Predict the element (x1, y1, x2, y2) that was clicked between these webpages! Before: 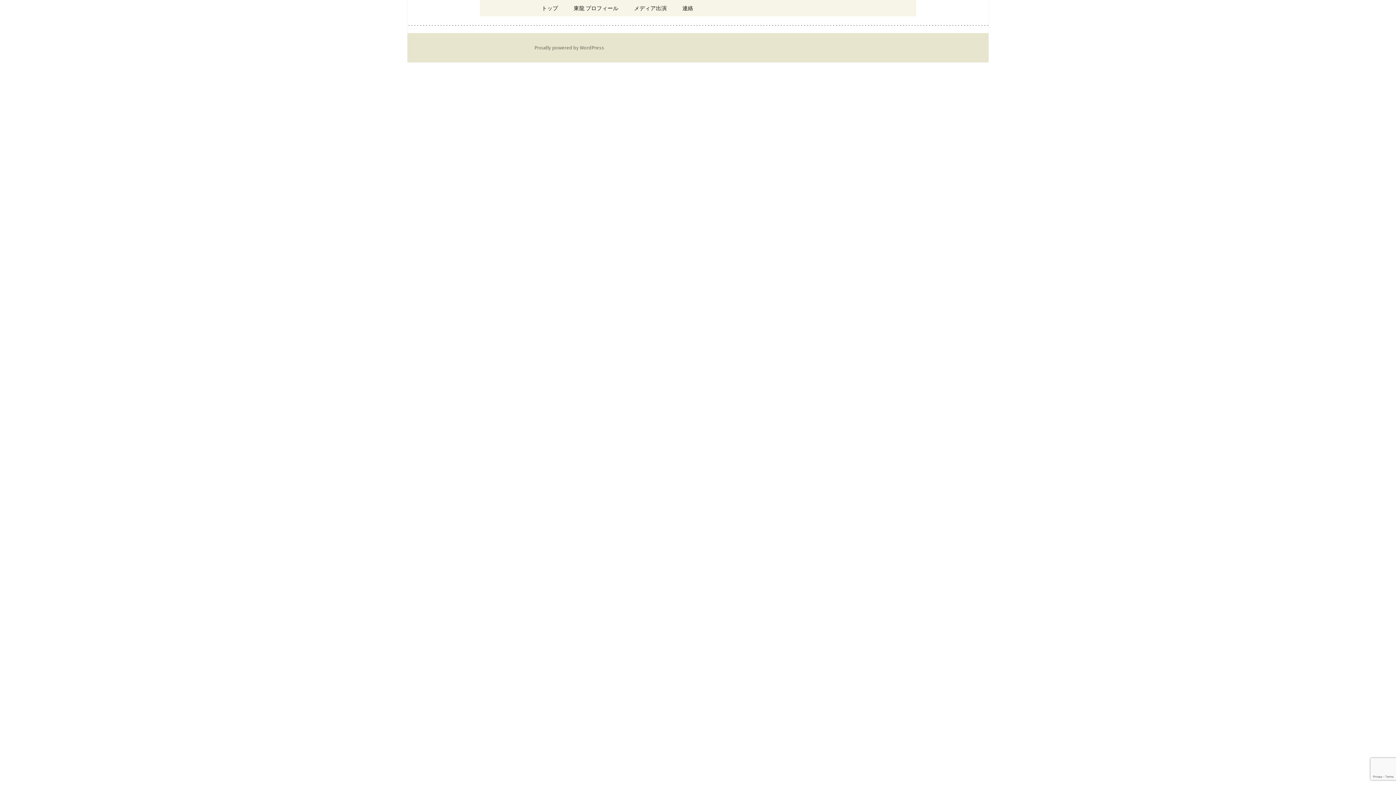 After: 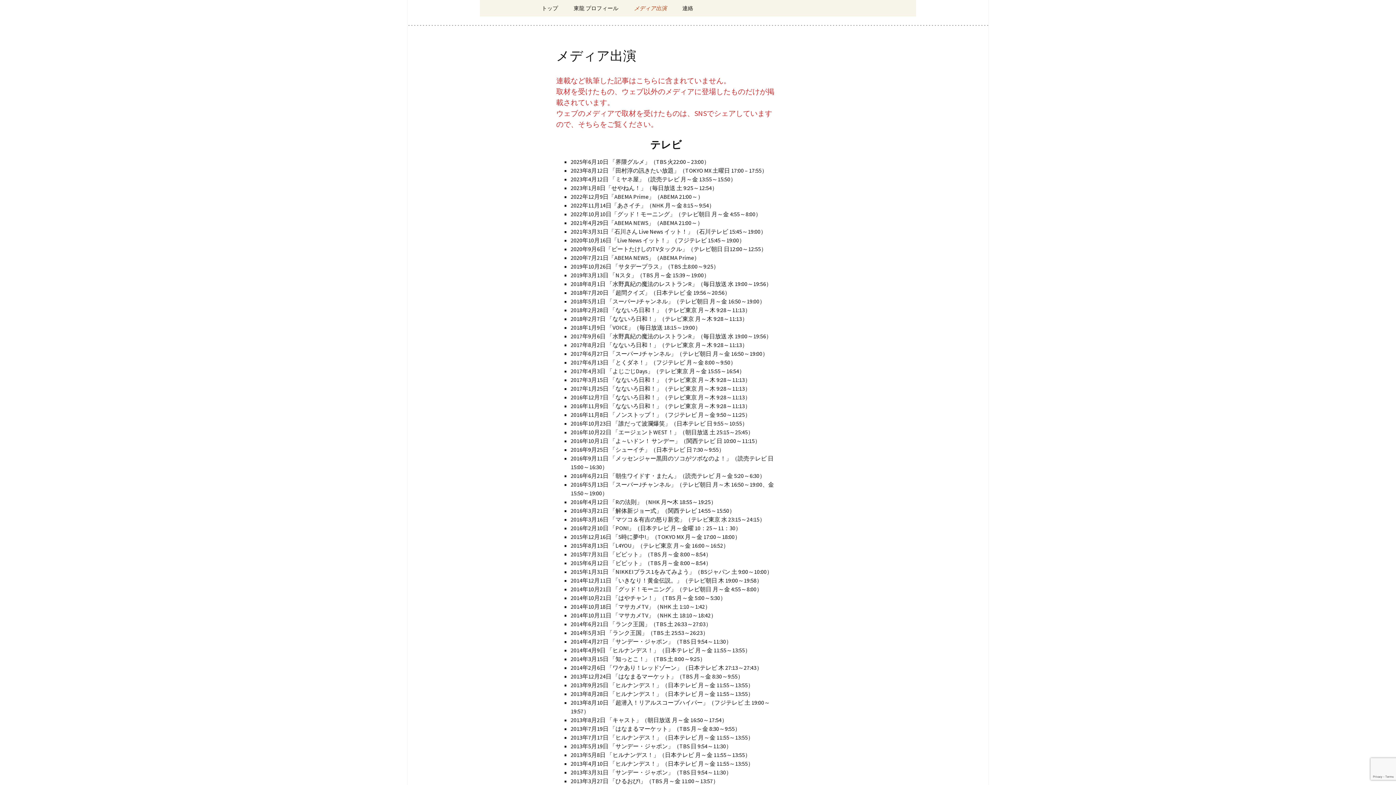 Action: label: メディア出演 bbox: (626, 0, 674, 16)